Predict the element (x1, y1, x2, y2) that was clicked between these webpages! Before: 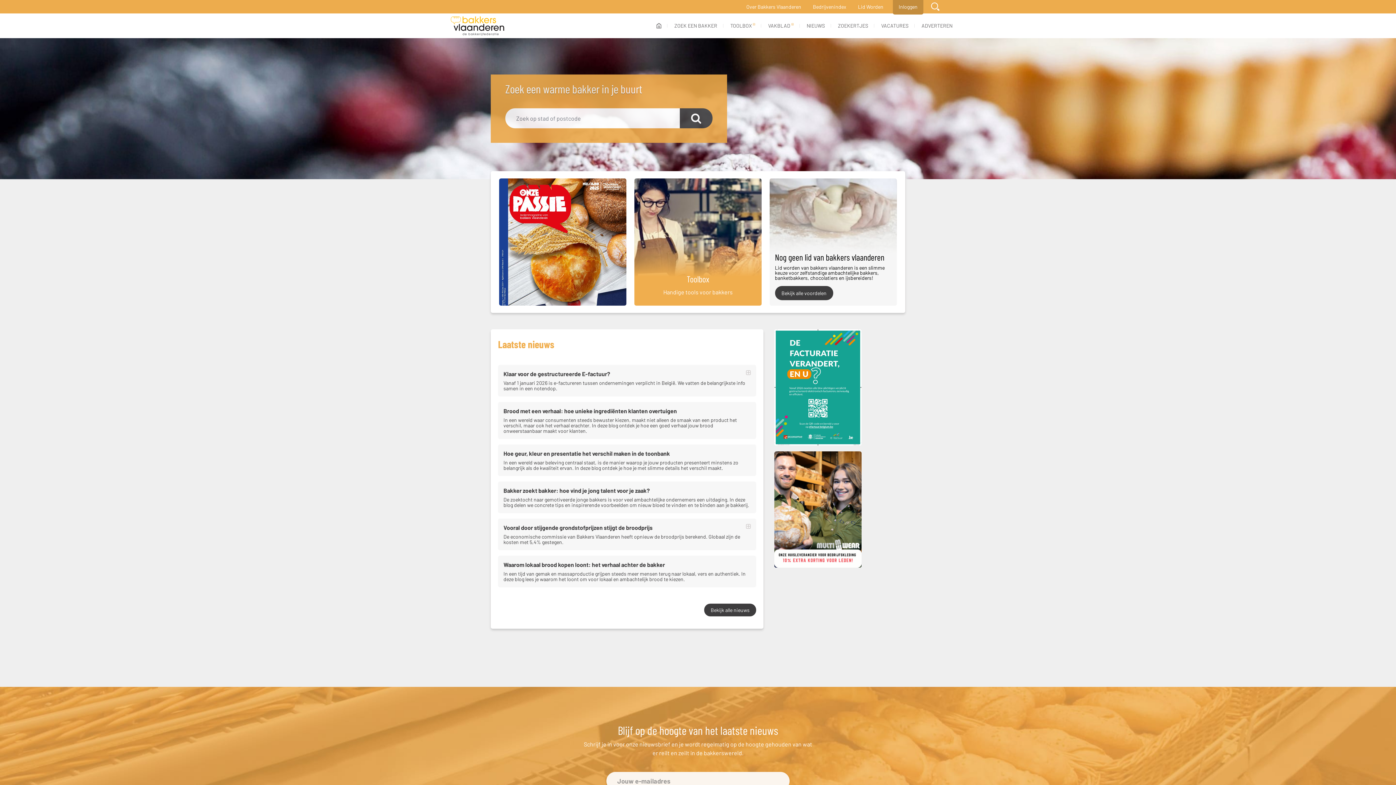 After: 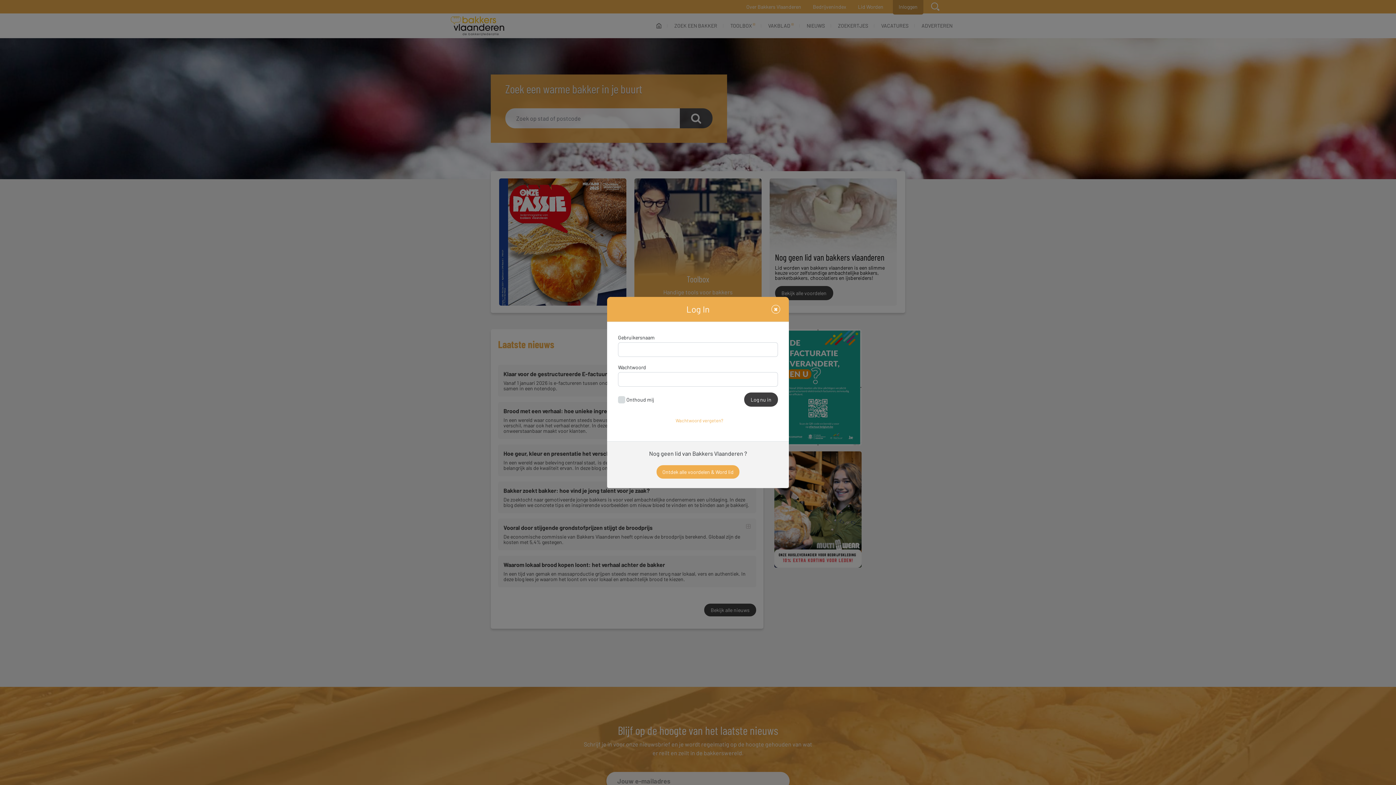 Action: bbox: (893, 0, 923, 13) label: Inloggen